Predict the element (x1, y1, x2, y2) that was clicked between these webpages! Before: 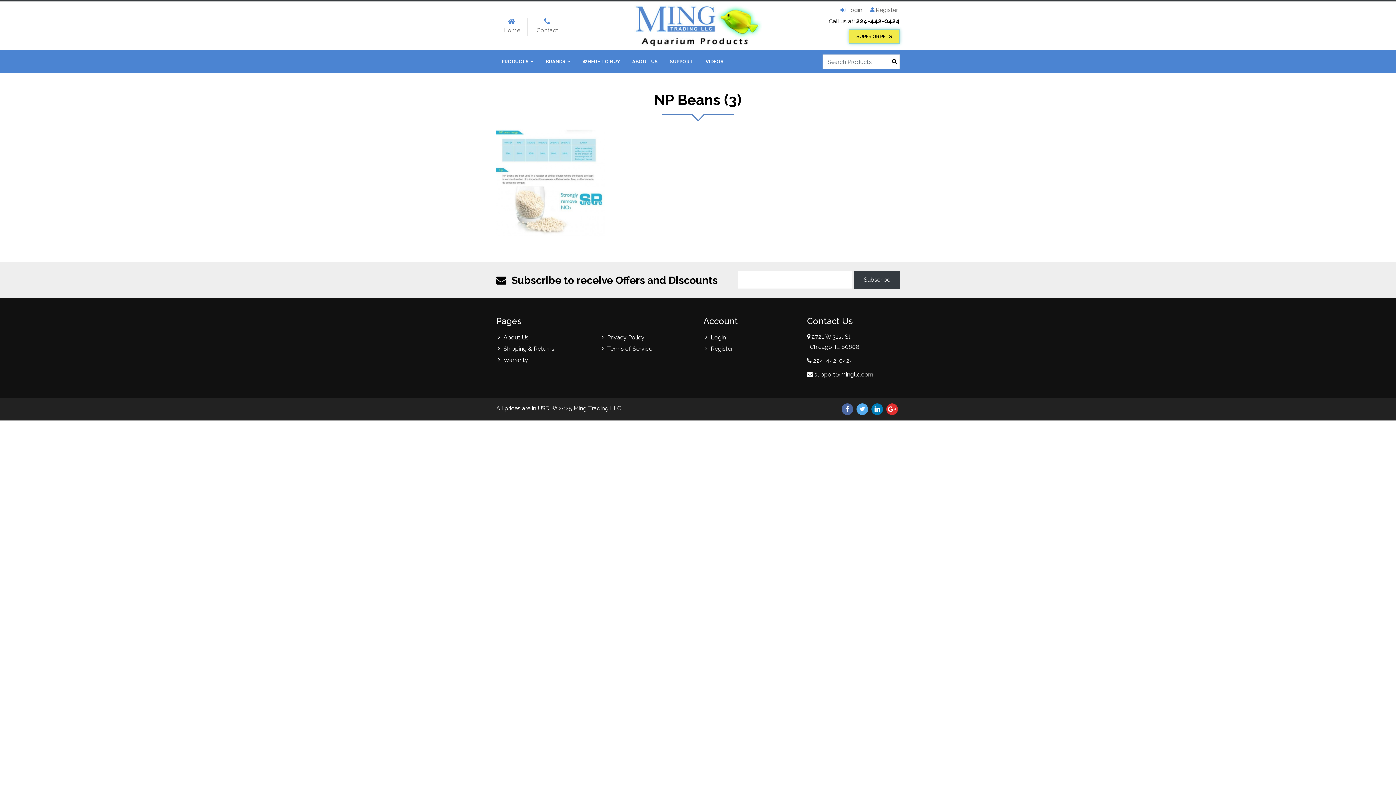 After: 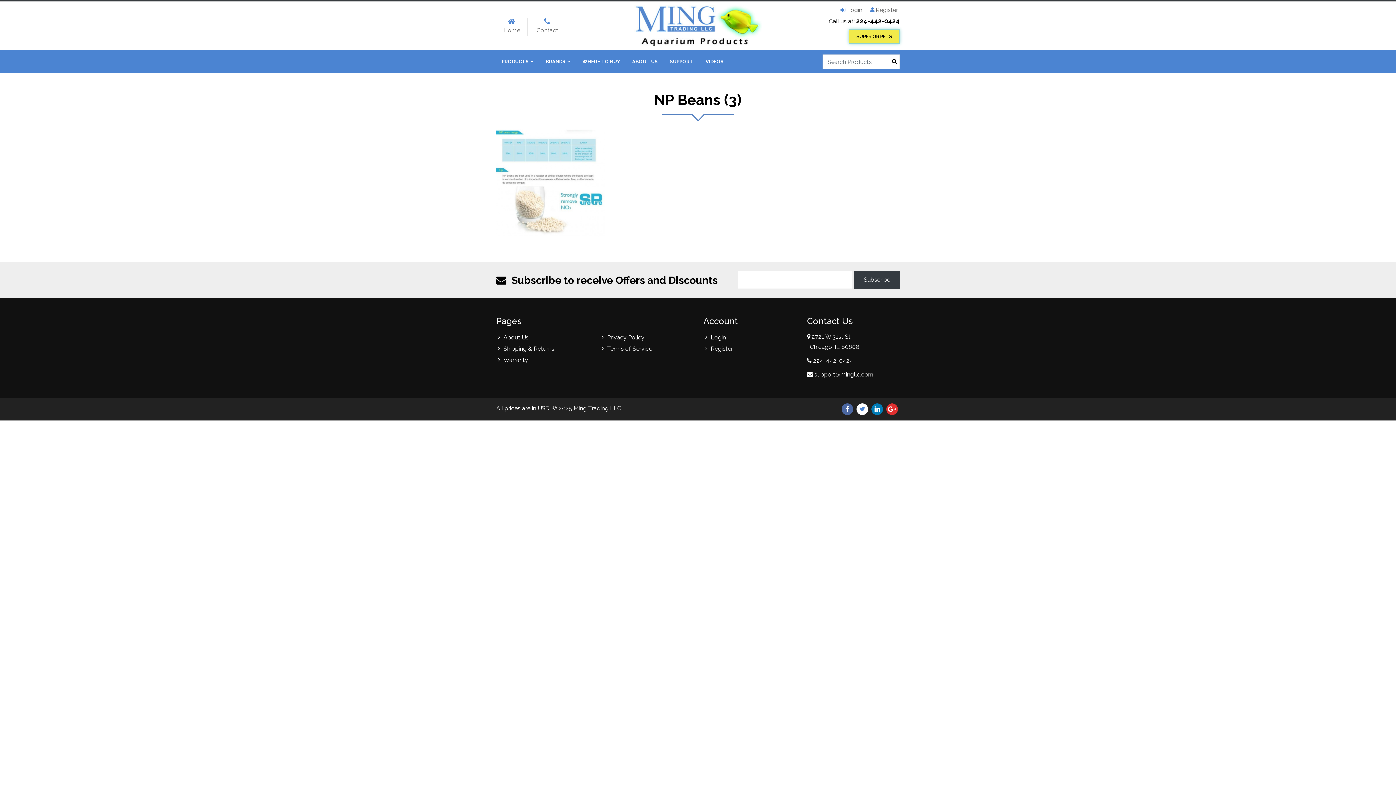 Action: bbox: (856, 403, 868, 415)